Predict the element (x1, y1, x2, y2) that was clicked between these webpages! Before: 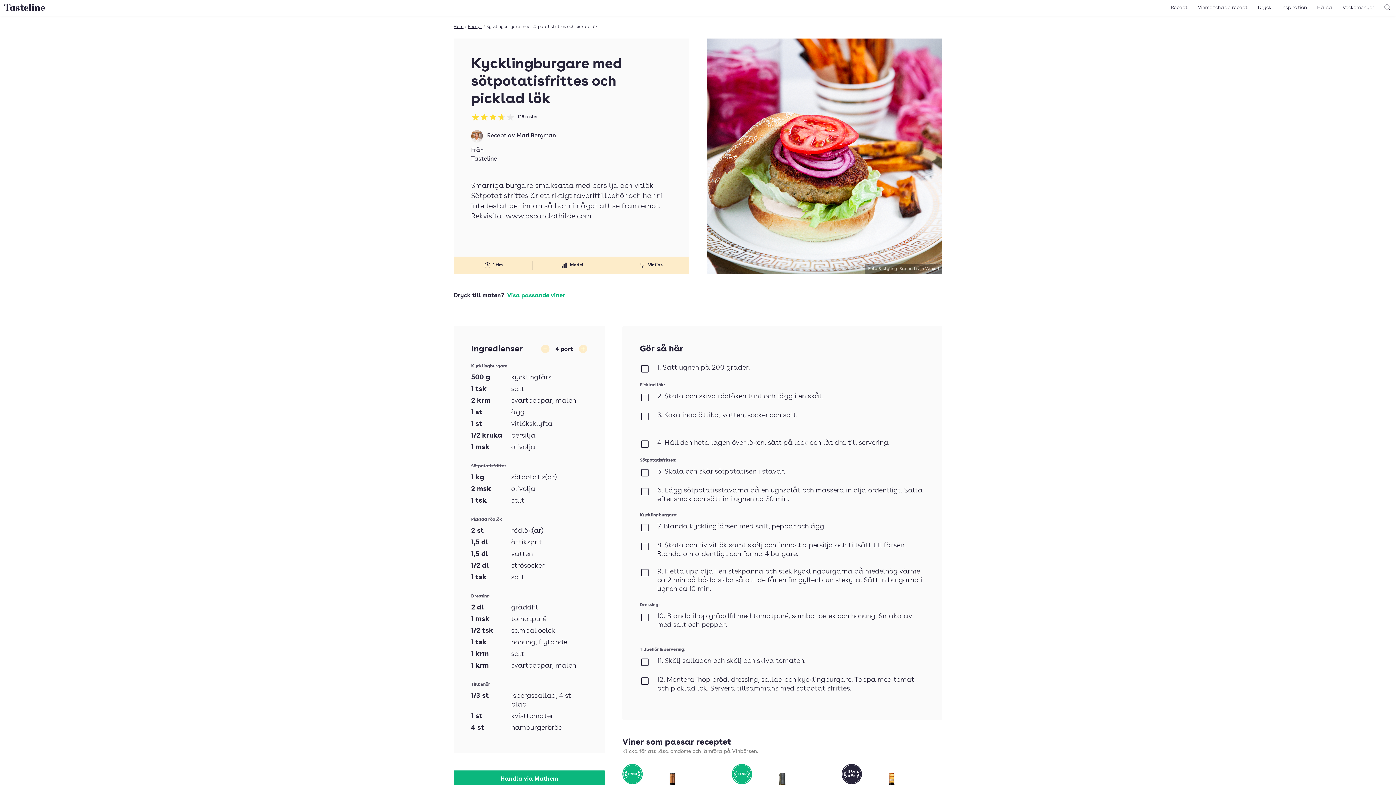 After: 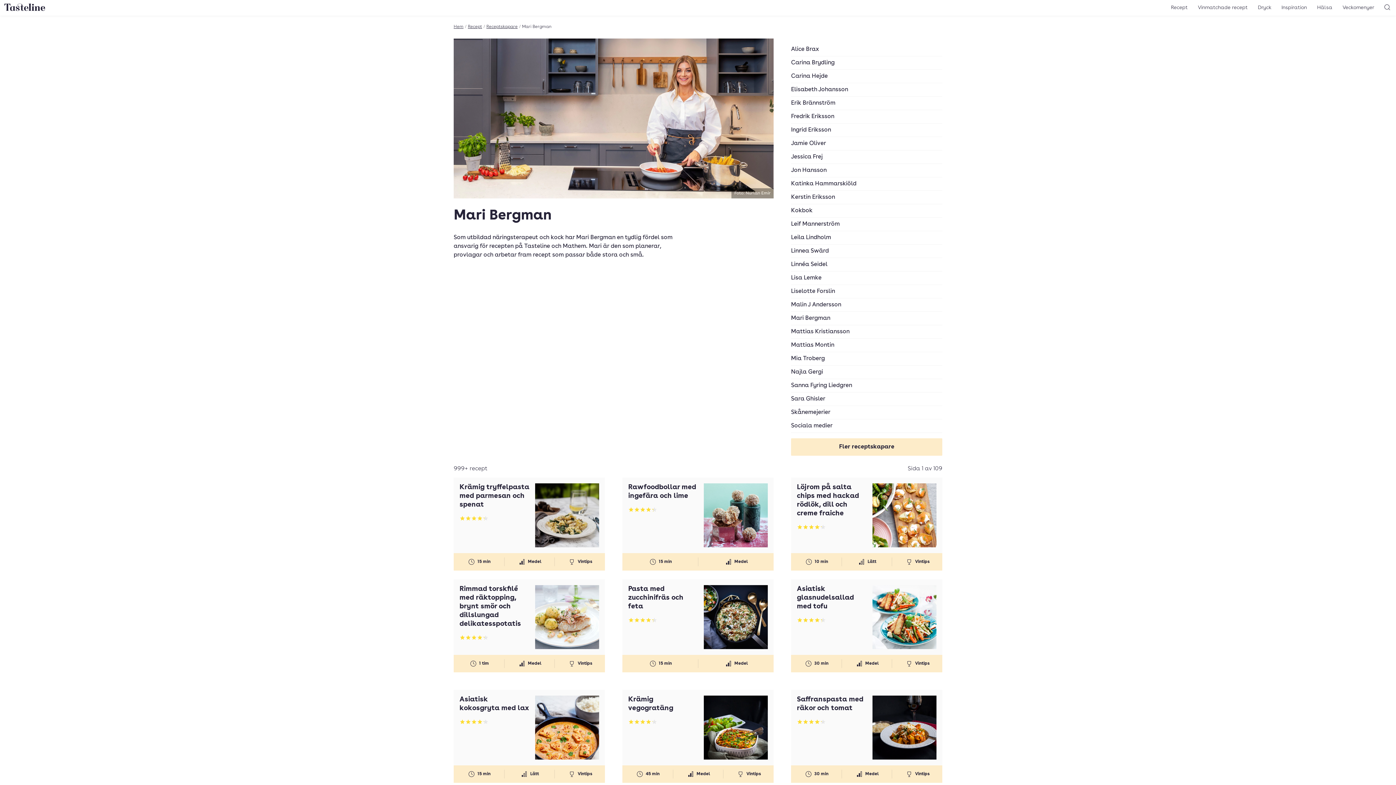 Action: bbox: (471, 130, 482, 141)